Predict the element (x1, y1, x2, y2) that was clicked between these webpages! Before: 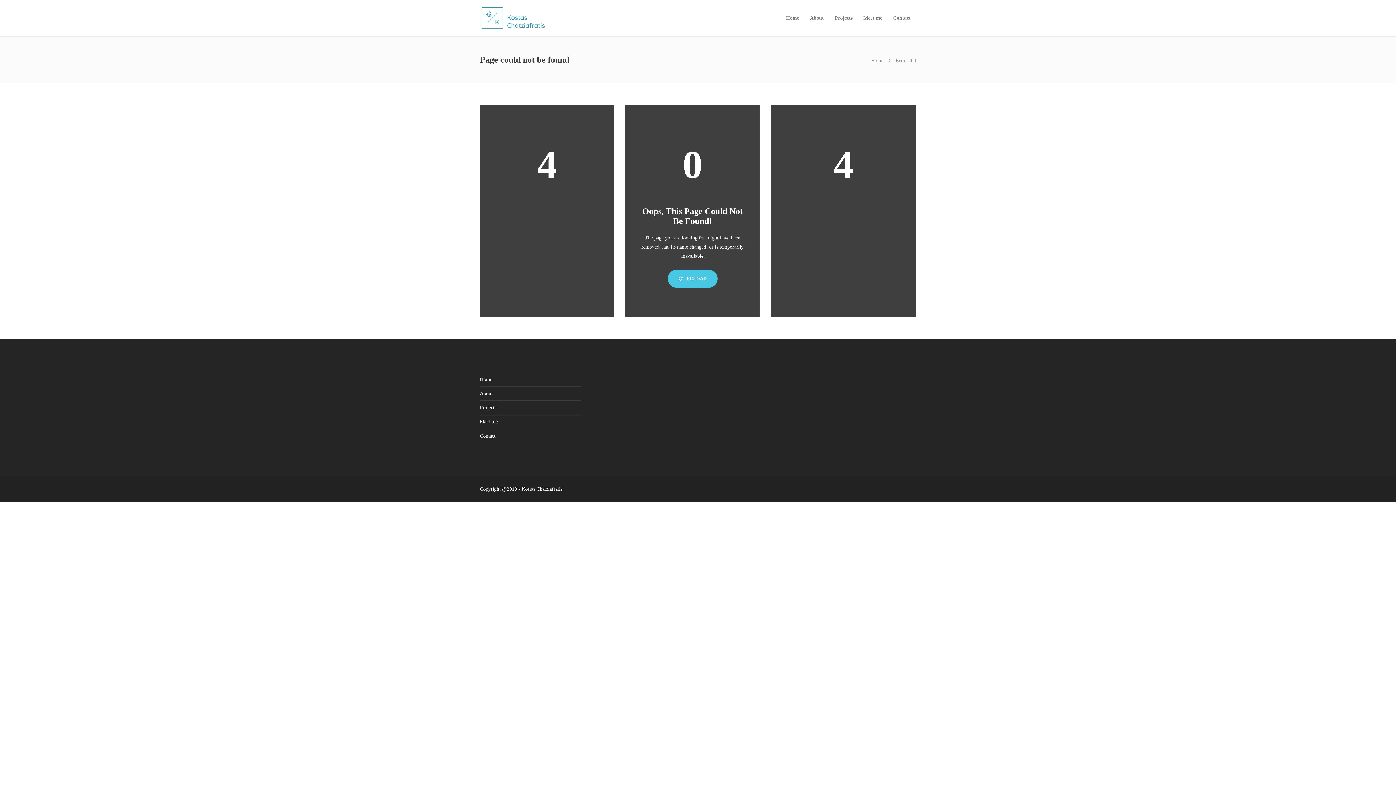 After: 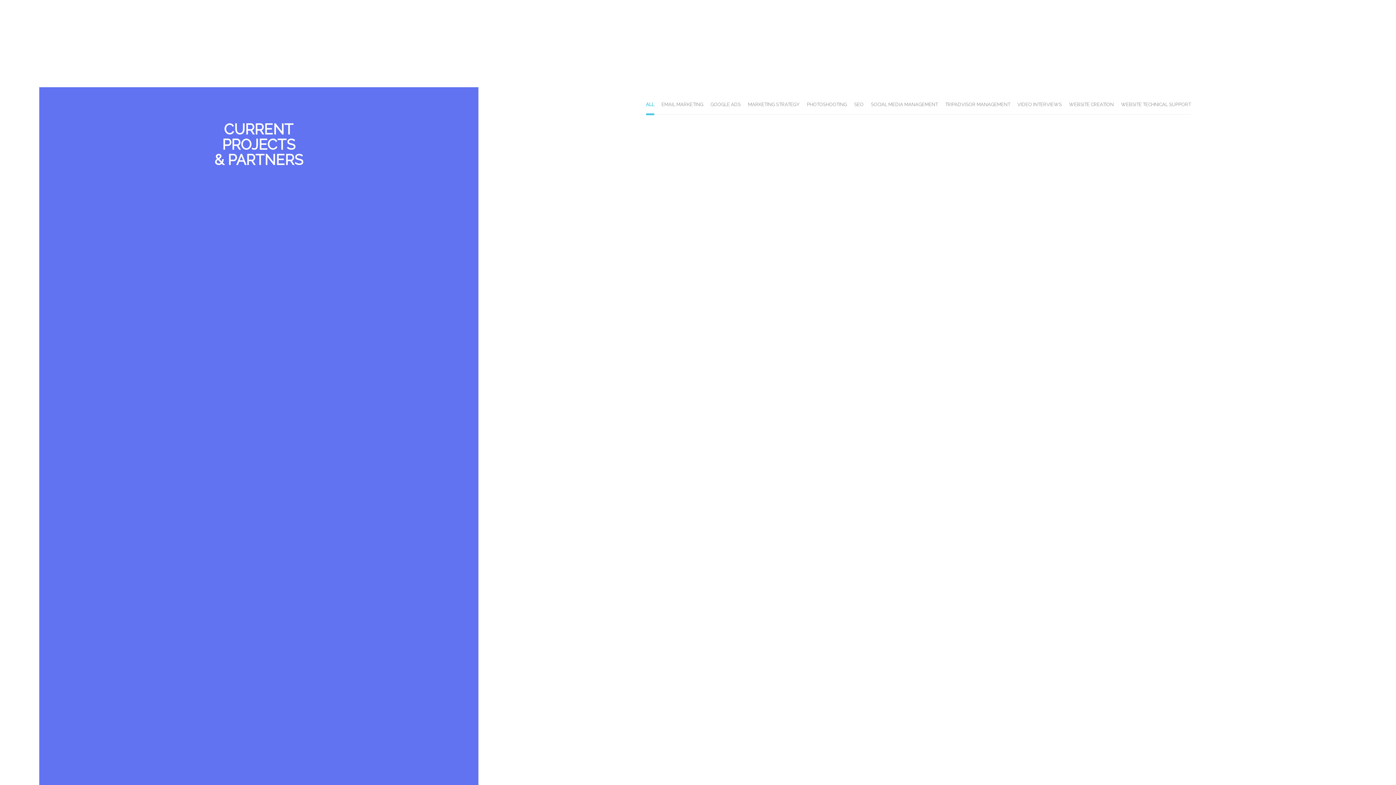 Action: bbox: (480, 403, 580, 412) label: Projects